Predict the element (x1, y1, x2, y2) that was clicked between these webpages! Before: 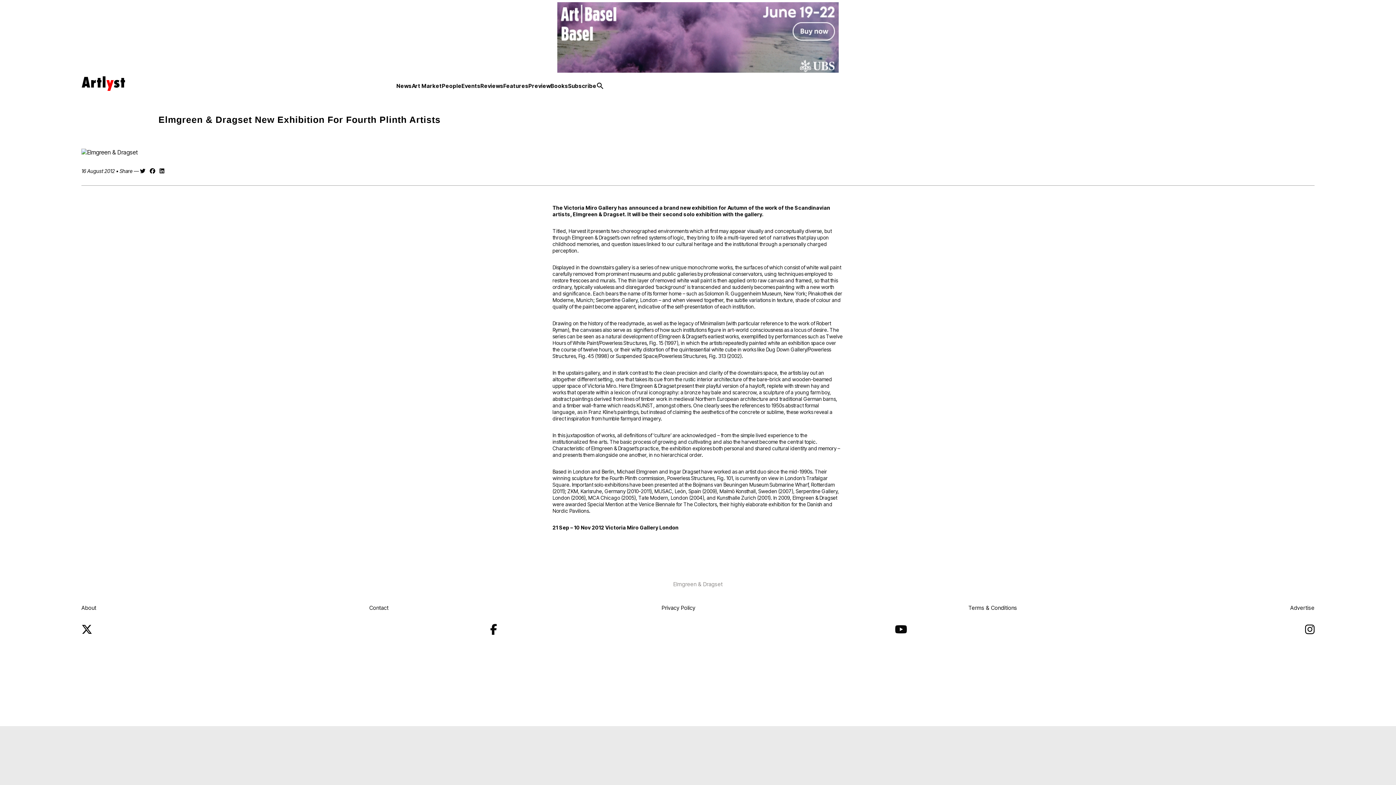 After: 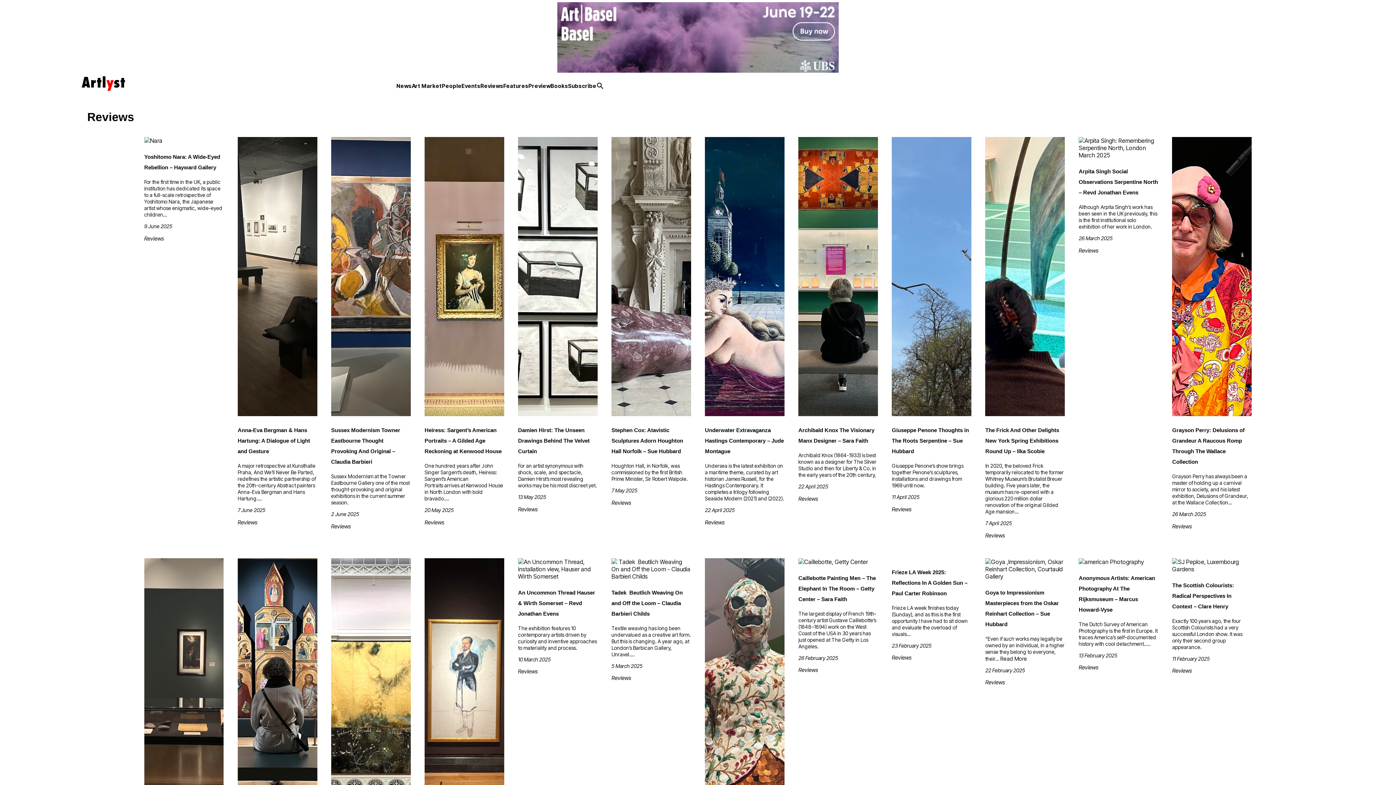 Action: label: Reviews bbox: (480, 82, 503, 89)